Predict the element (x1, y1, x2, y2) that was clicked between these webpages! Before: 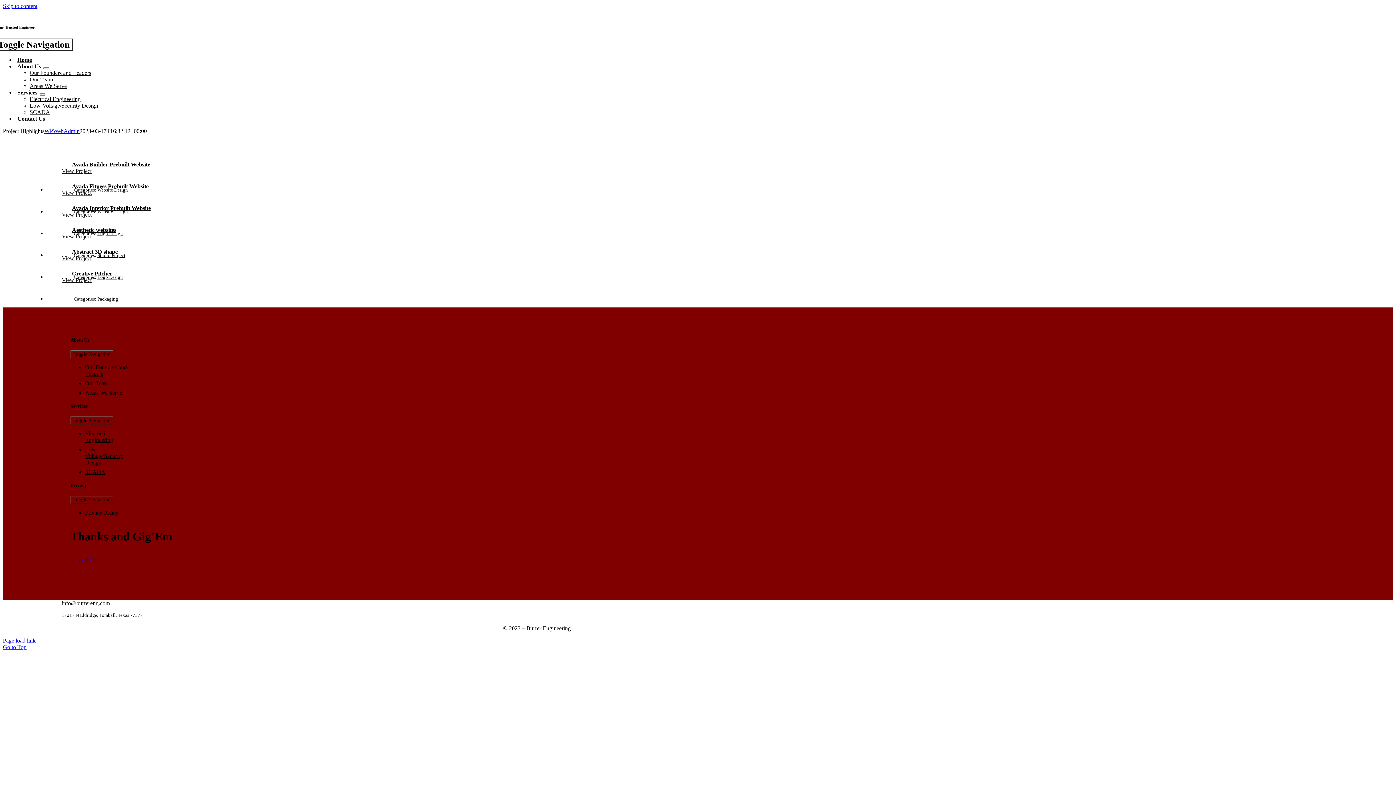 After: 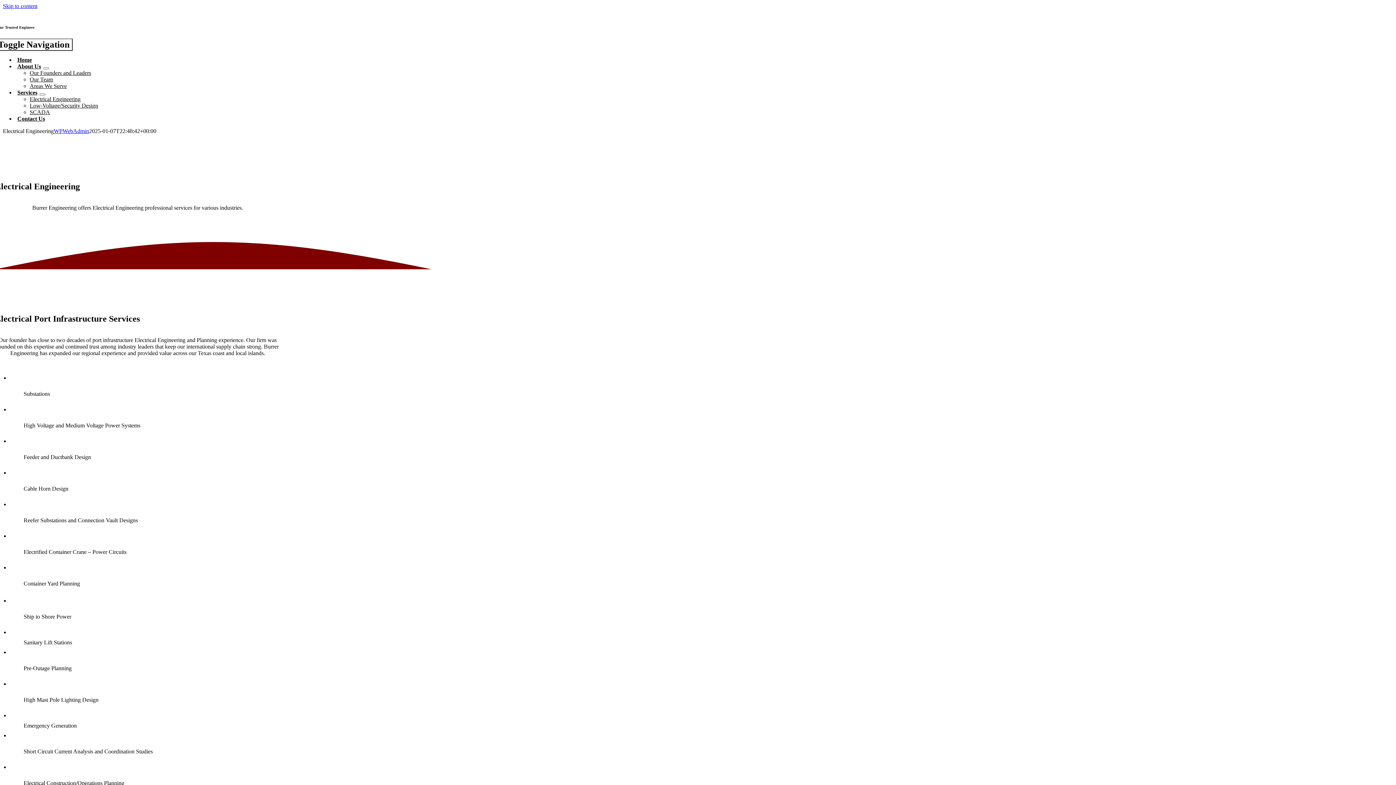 Action: label: Electrical Engineering bbox: (85, 430, 113, 444)